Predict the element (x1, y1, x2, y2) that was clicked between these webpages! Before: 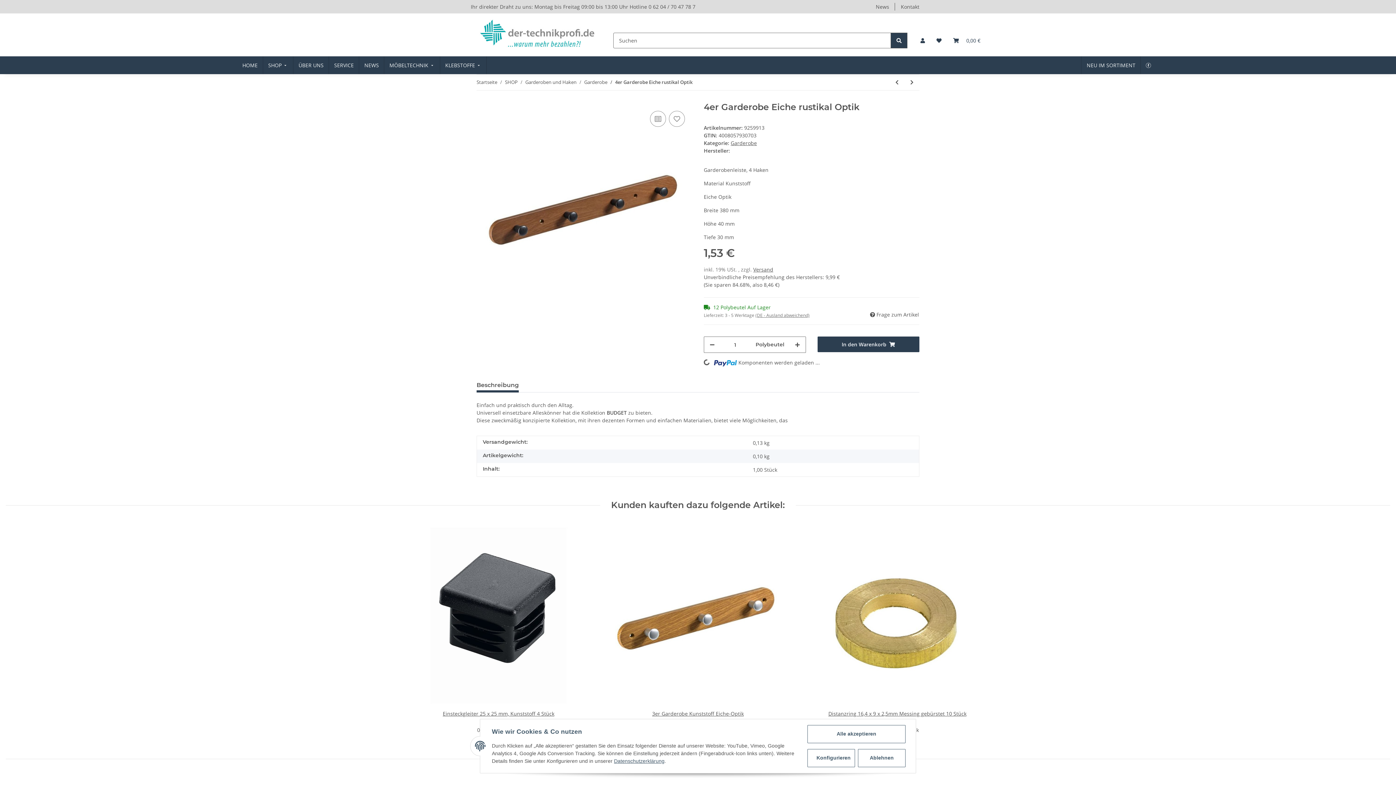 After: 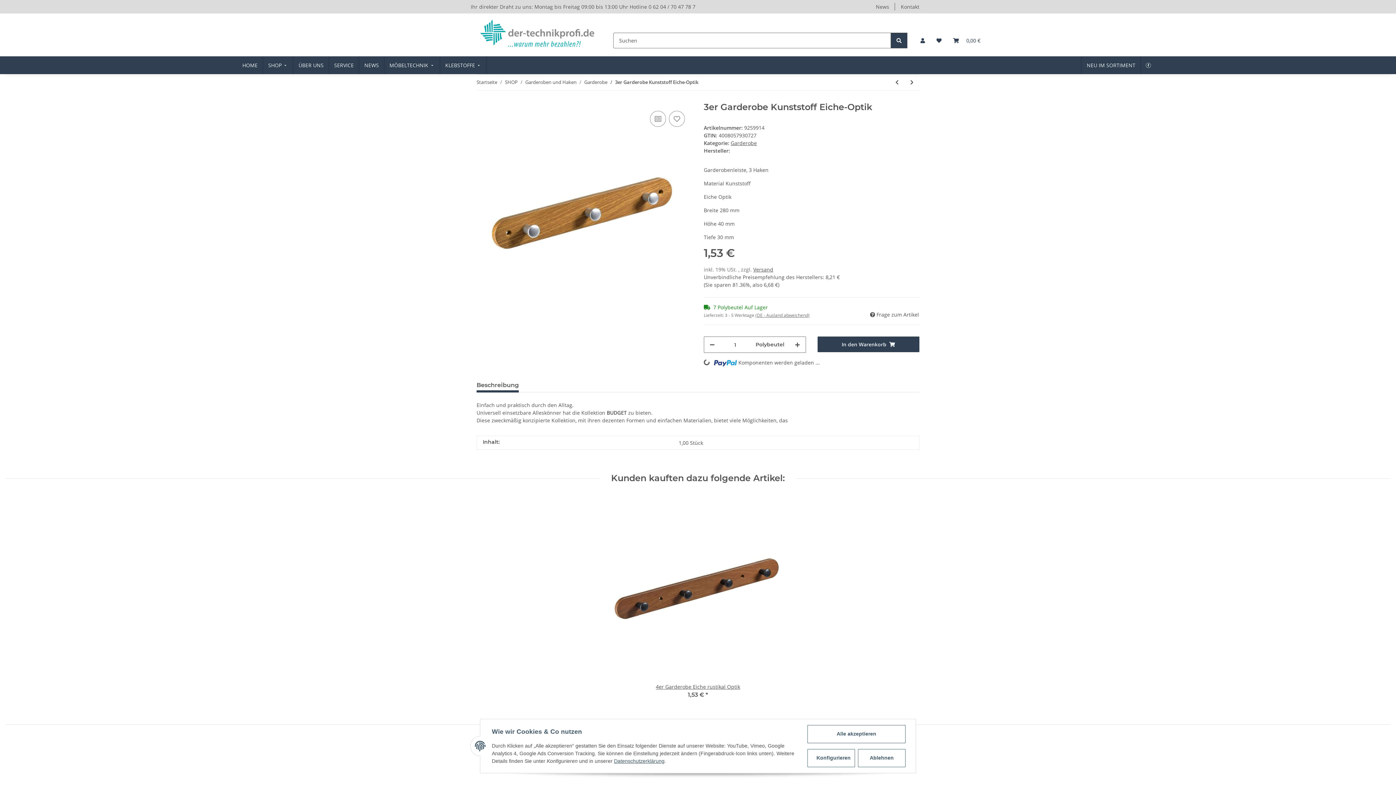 Action: label: 3er Garderobe Kunststoff Eiche-Optik bbox: (604, 710, 792, 717)